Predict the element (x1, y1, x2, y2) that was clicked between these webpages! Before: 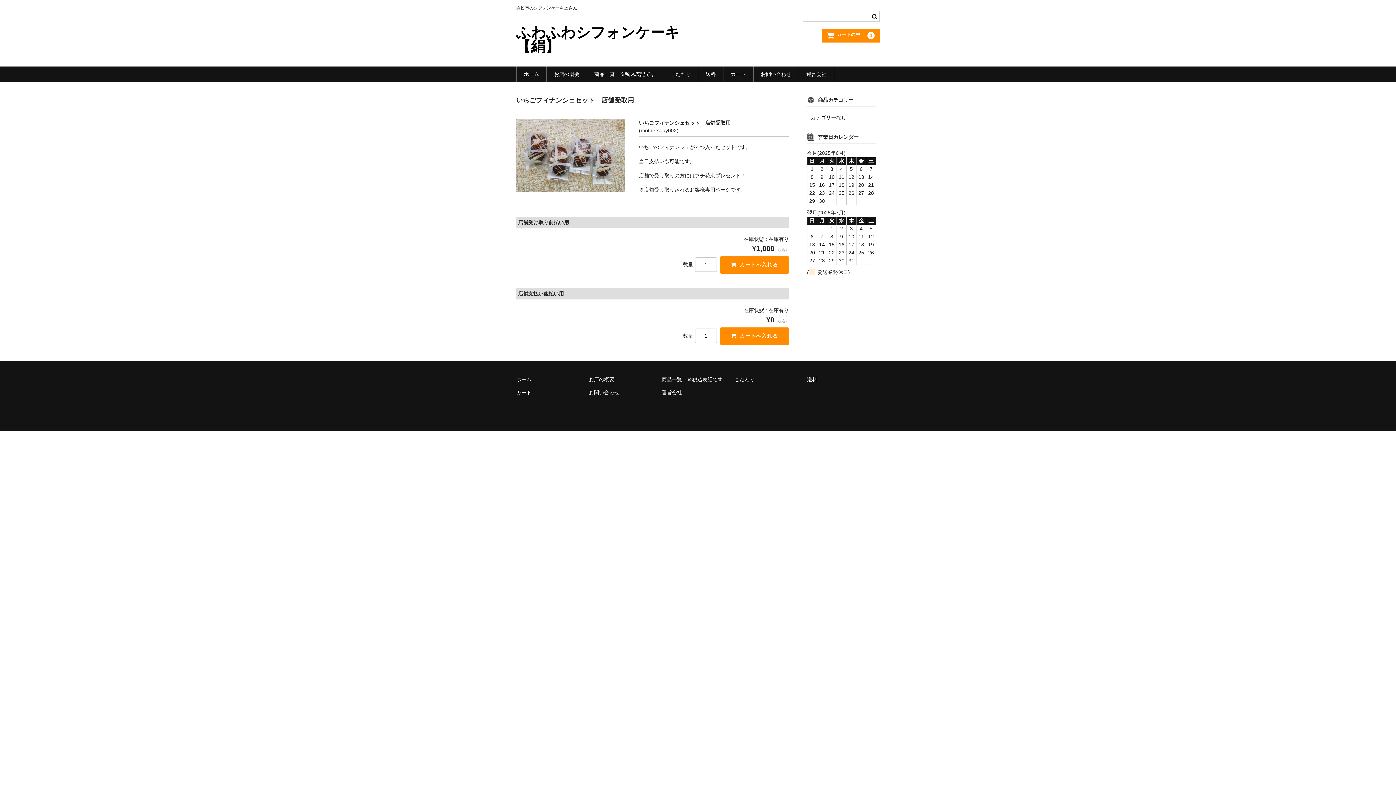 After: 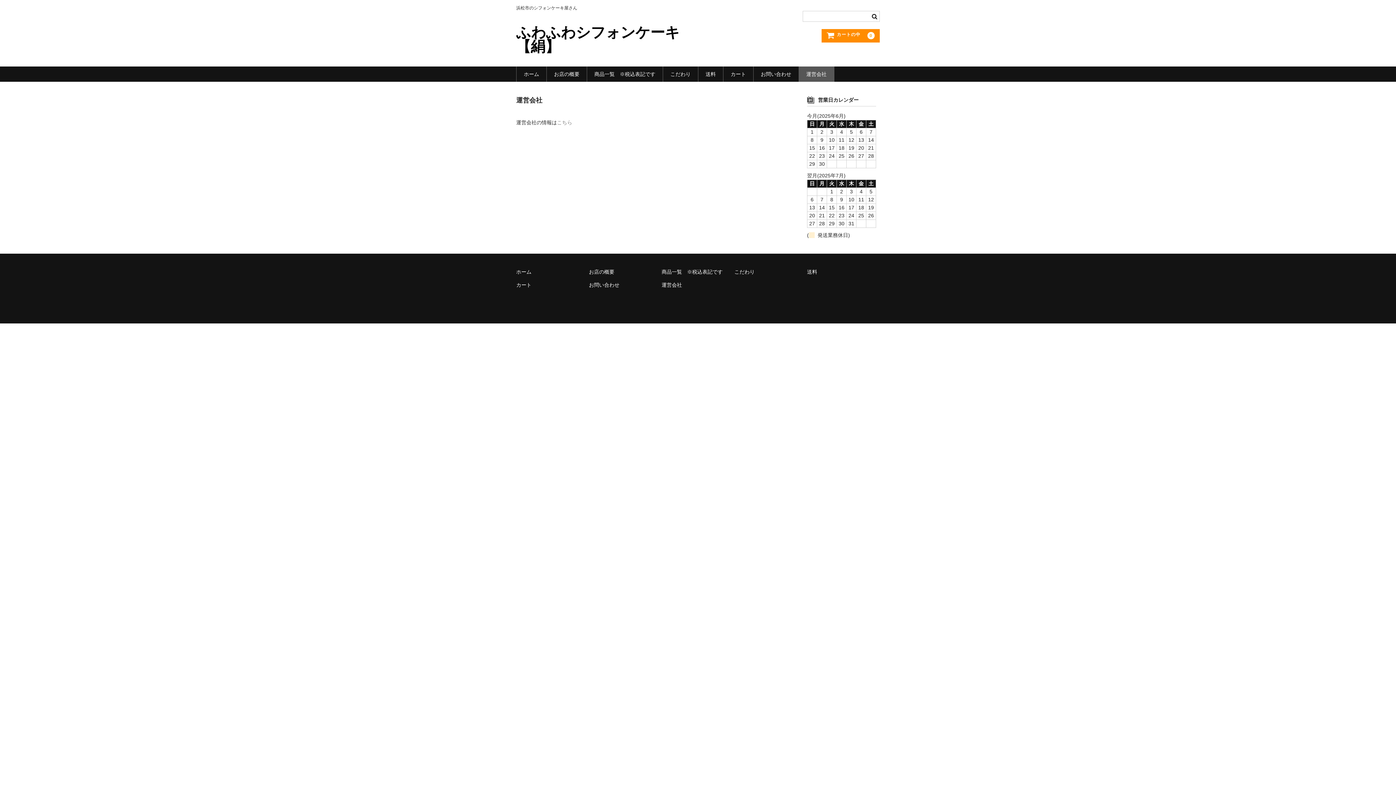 Action: bbox: (661, 389, 682, 395) label: 運営会社